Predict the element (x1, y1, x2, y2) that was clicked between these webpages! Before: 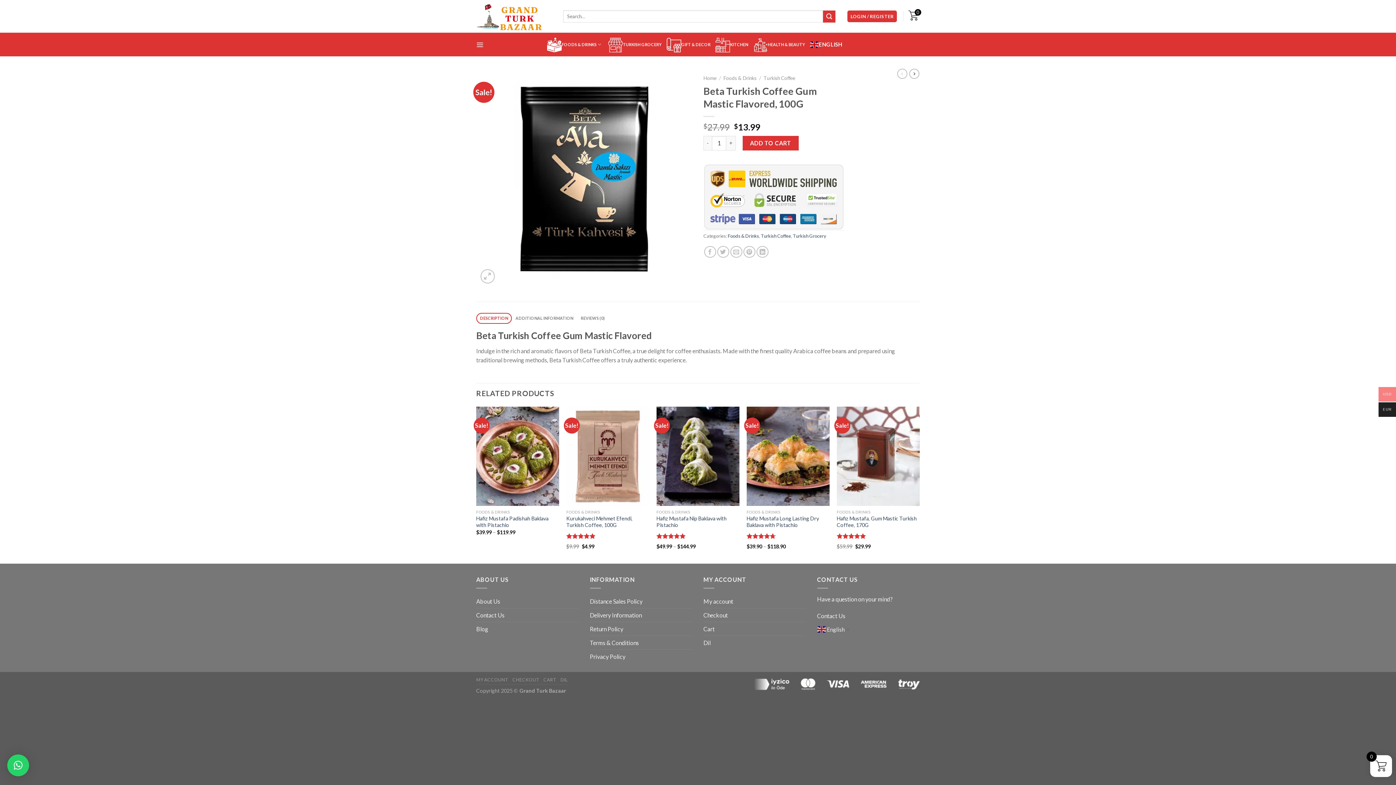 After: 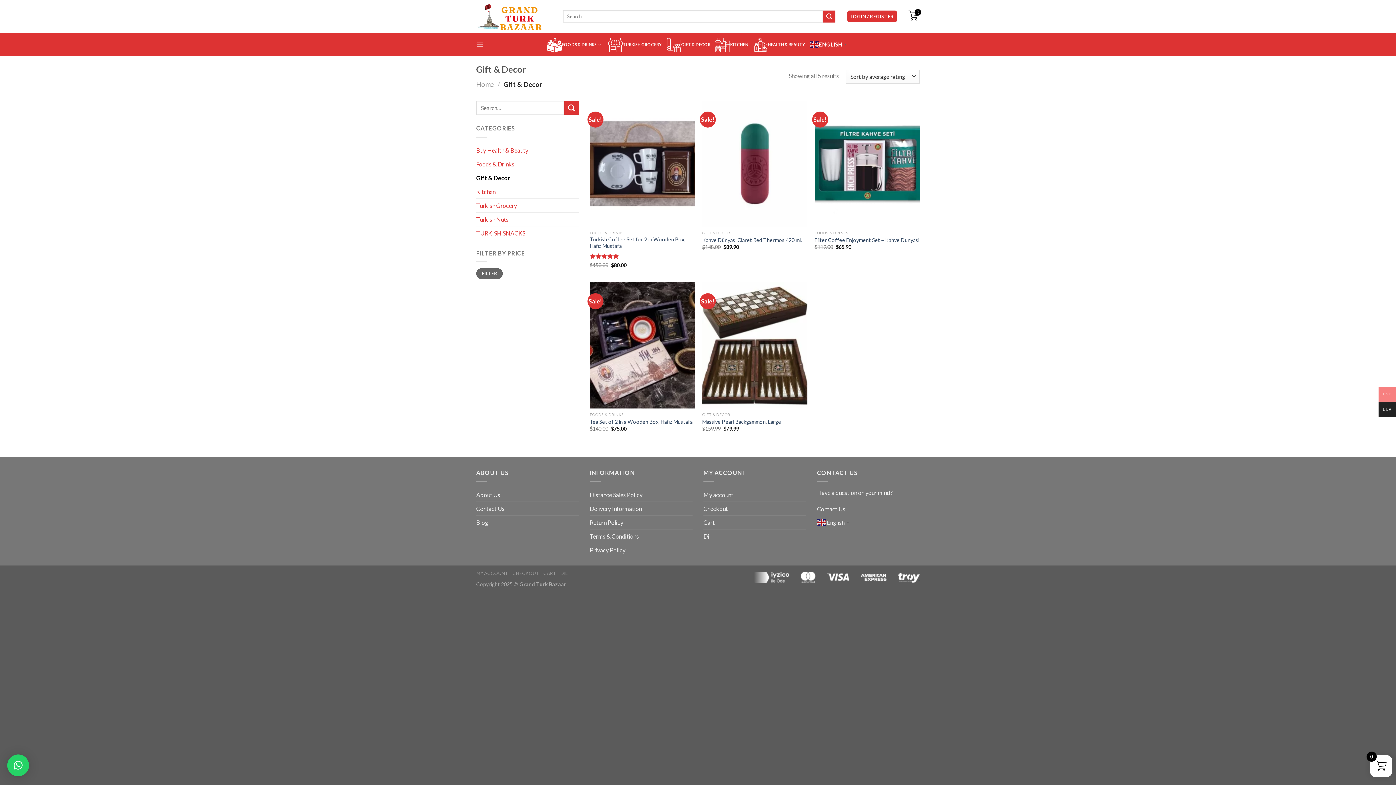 Action: bbox: (666, 32, 710, 56) label: GIFT & DECOR